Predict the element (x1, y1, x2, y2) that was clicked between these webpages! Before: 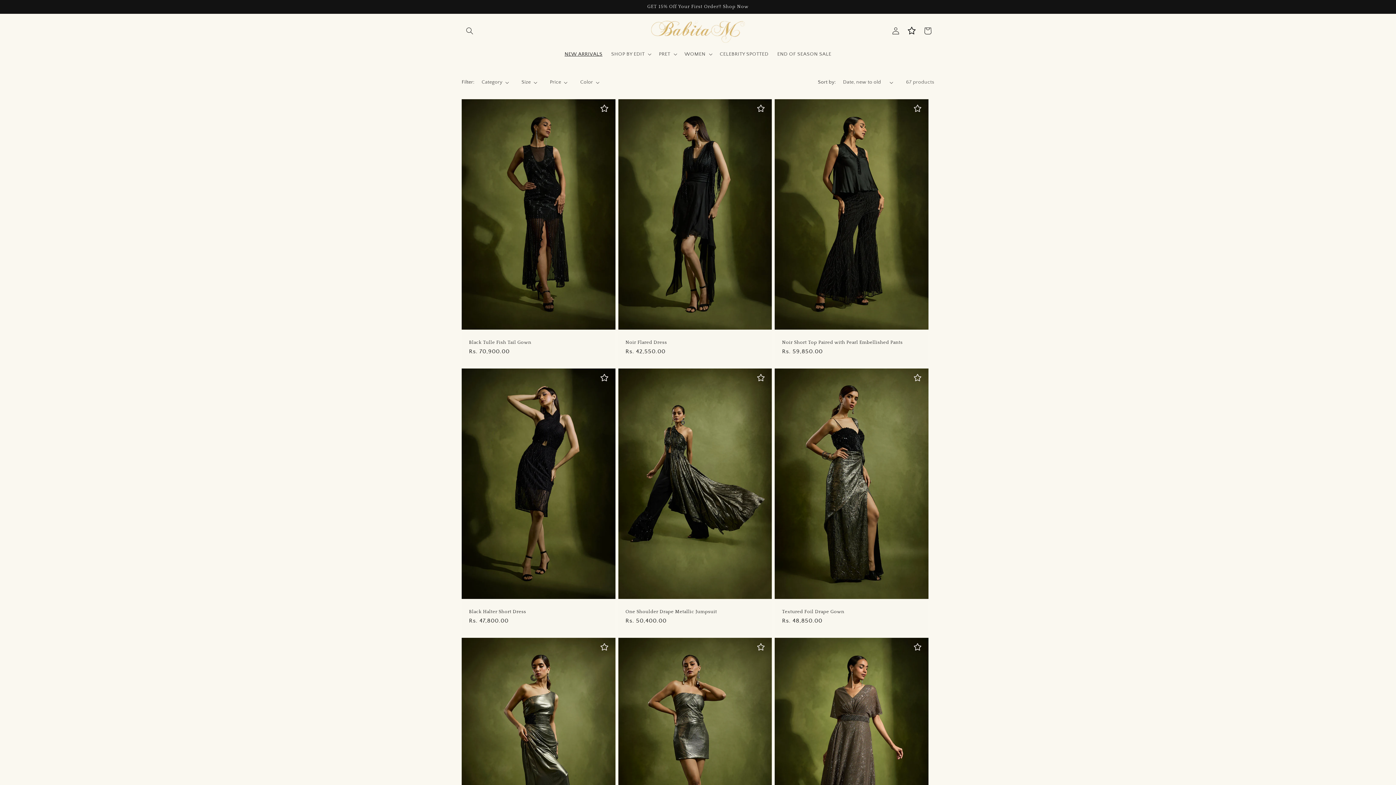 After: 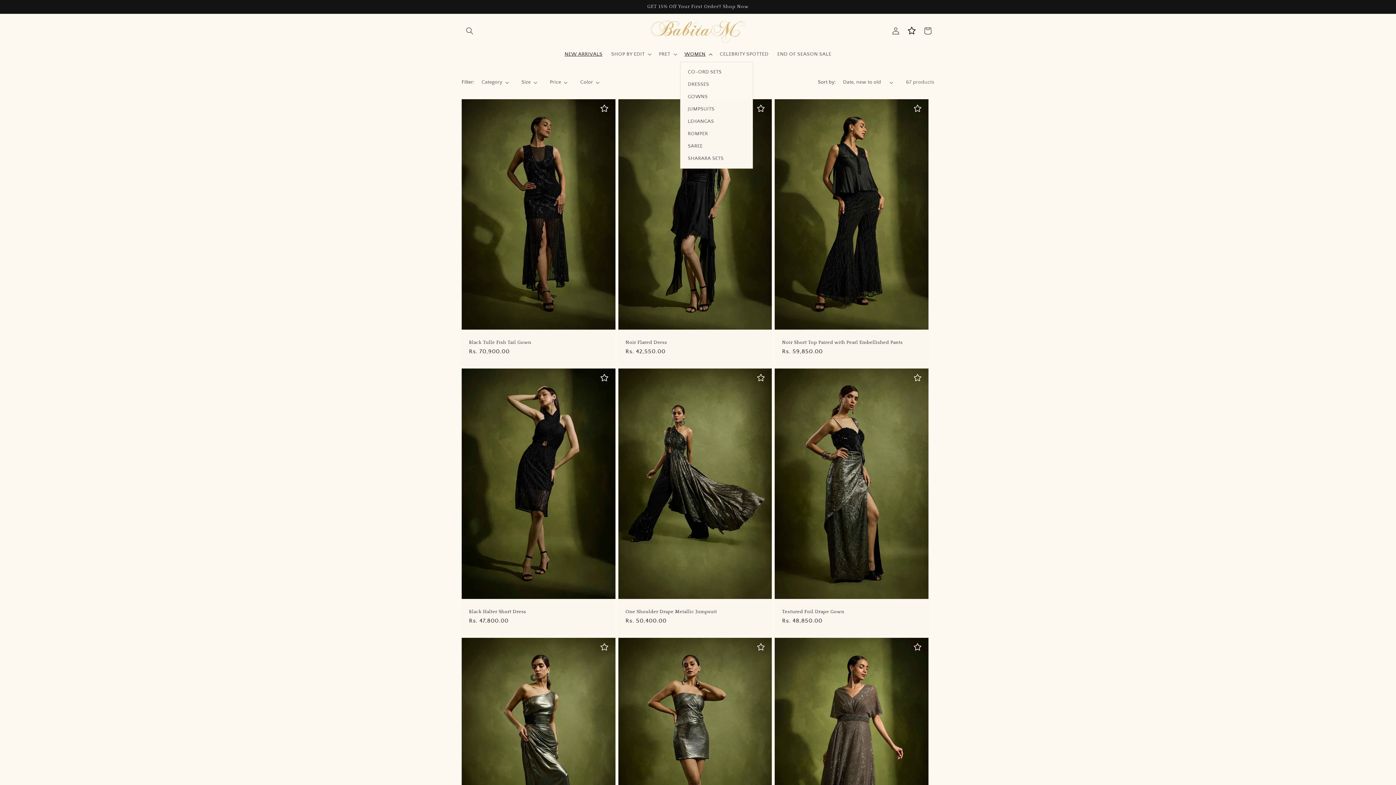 Action: bbox: (680, 46, 715, 61) label: WOMEN